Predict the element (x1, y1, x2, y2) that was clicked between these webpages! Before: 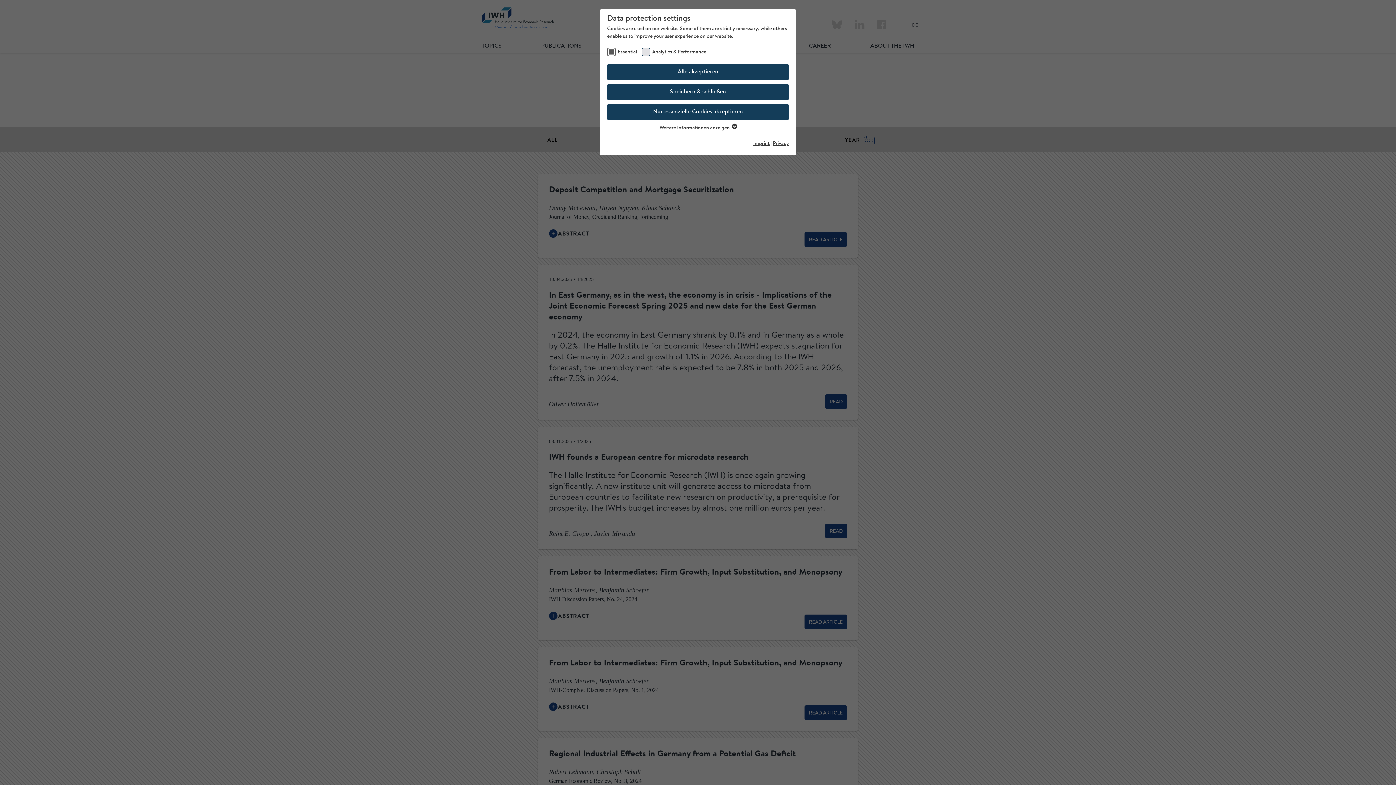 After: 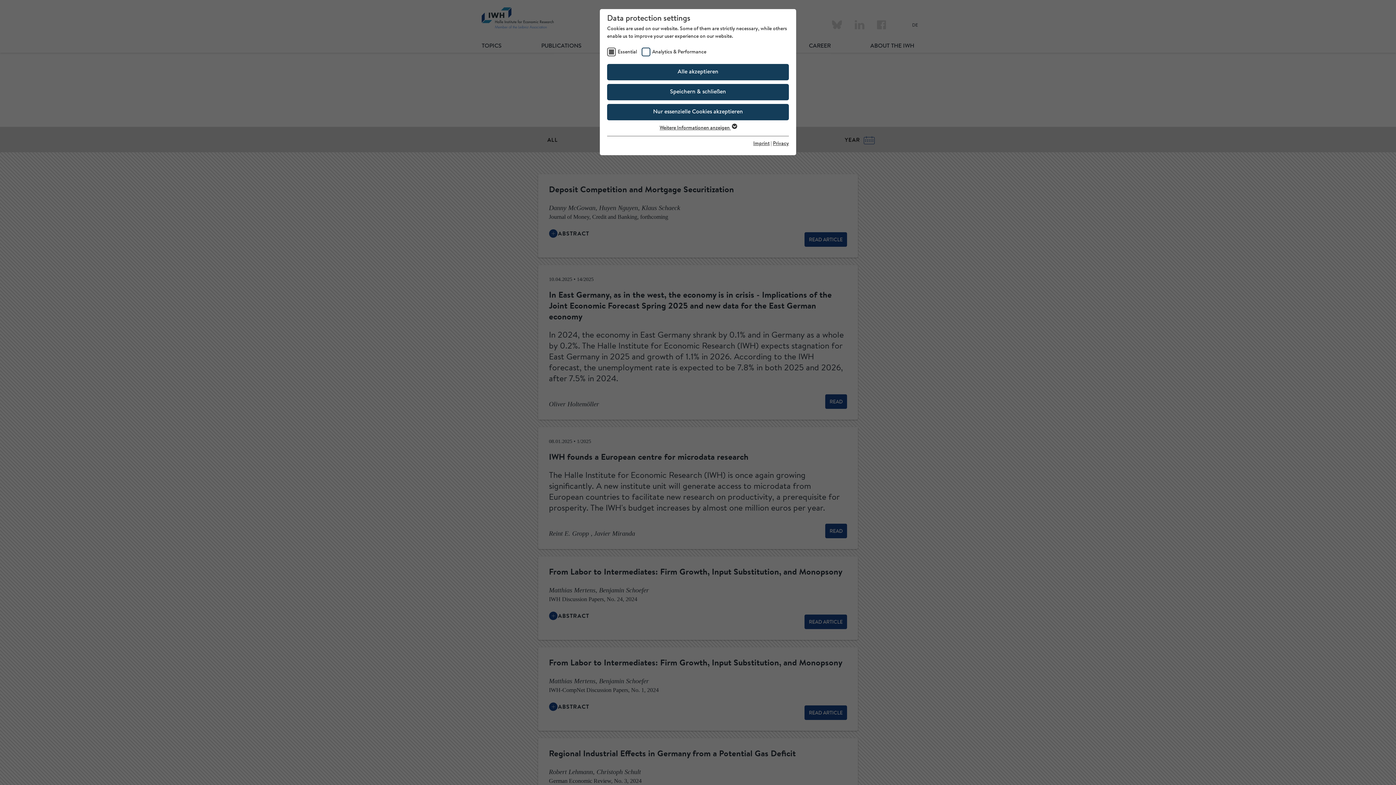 Action: label: Privacy bbox: (773, 141, 789, 146)